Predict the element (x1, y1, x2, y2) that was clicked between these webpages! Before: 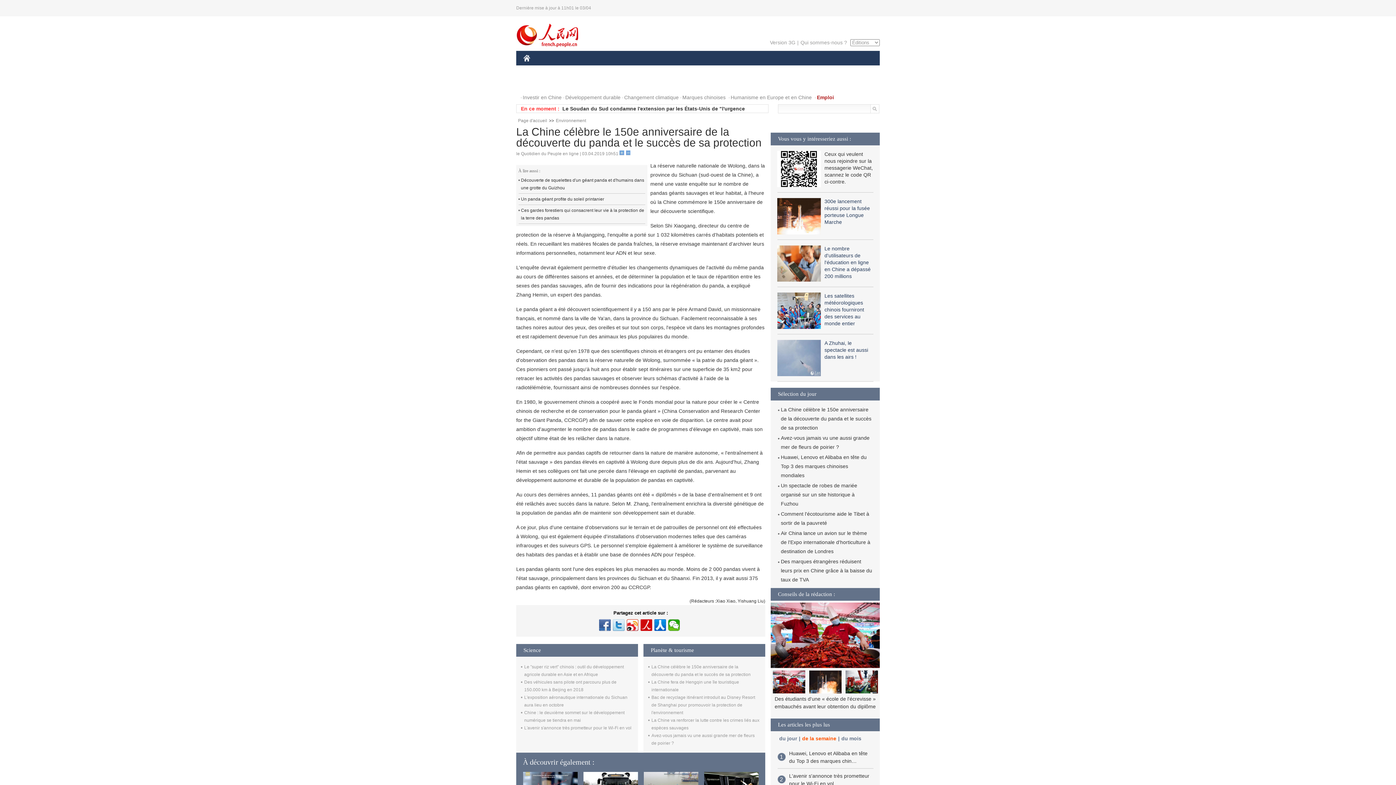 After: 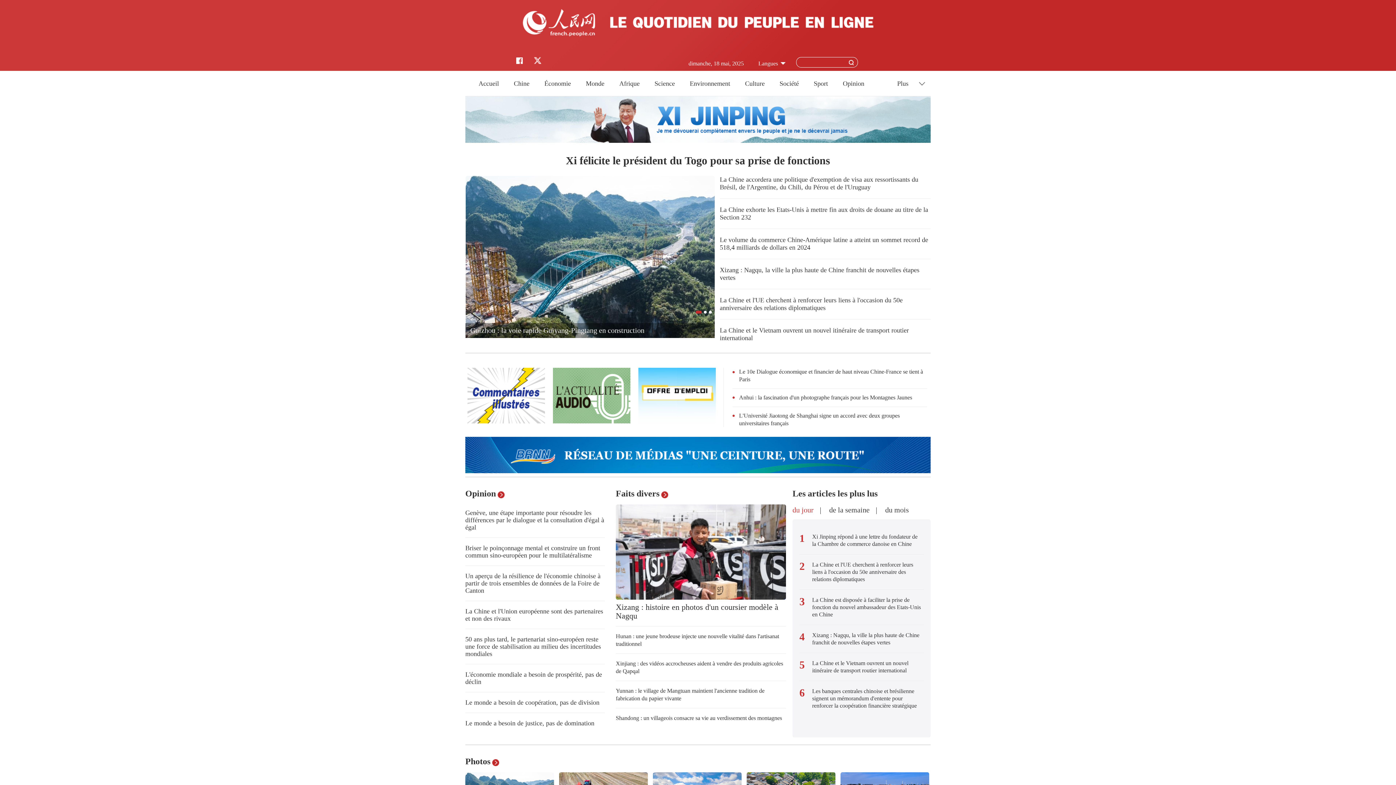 Action: bbox: (523, 54, 536, 61)